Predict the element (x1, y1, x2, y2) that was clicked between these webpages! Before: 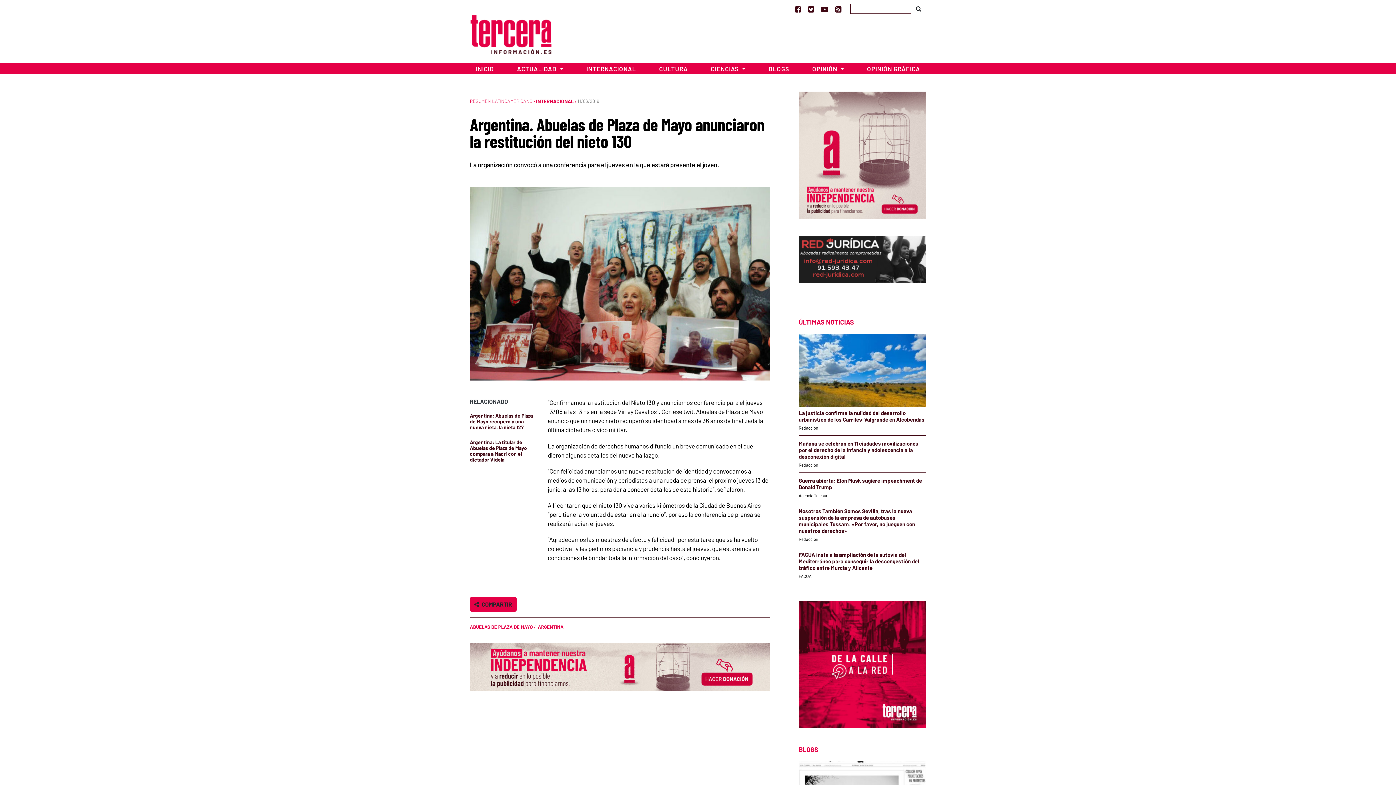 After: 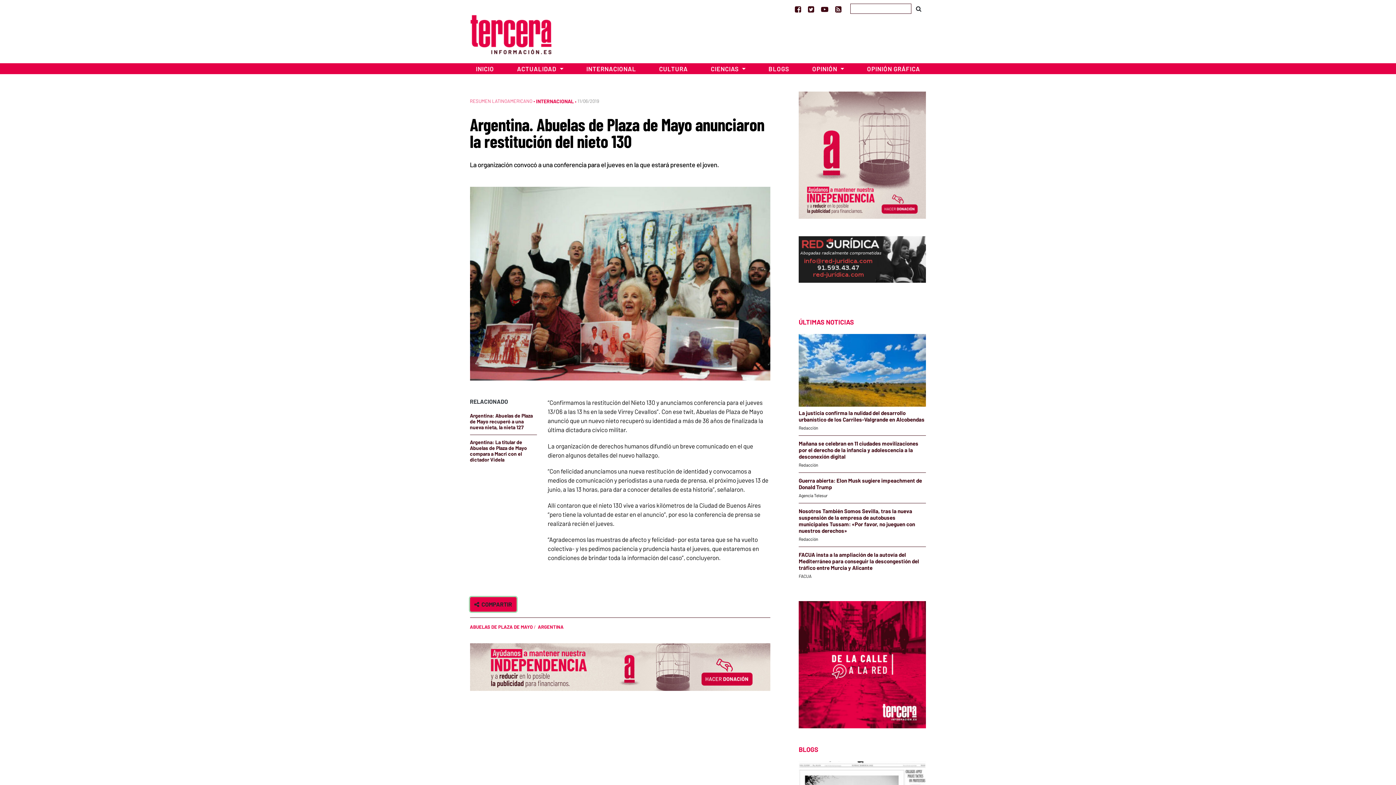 Action: label:   COMPARTIR bbox: (470, 597, 516, 611)